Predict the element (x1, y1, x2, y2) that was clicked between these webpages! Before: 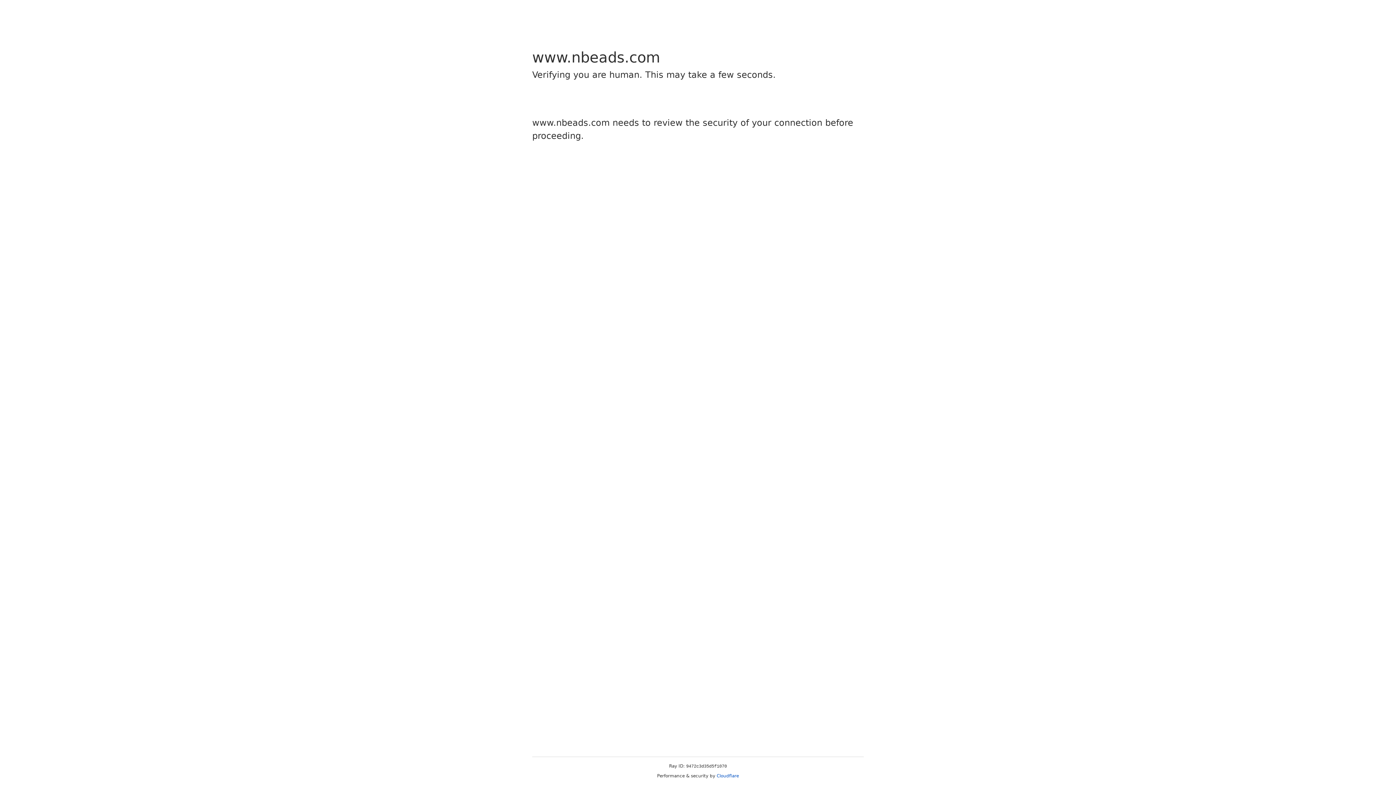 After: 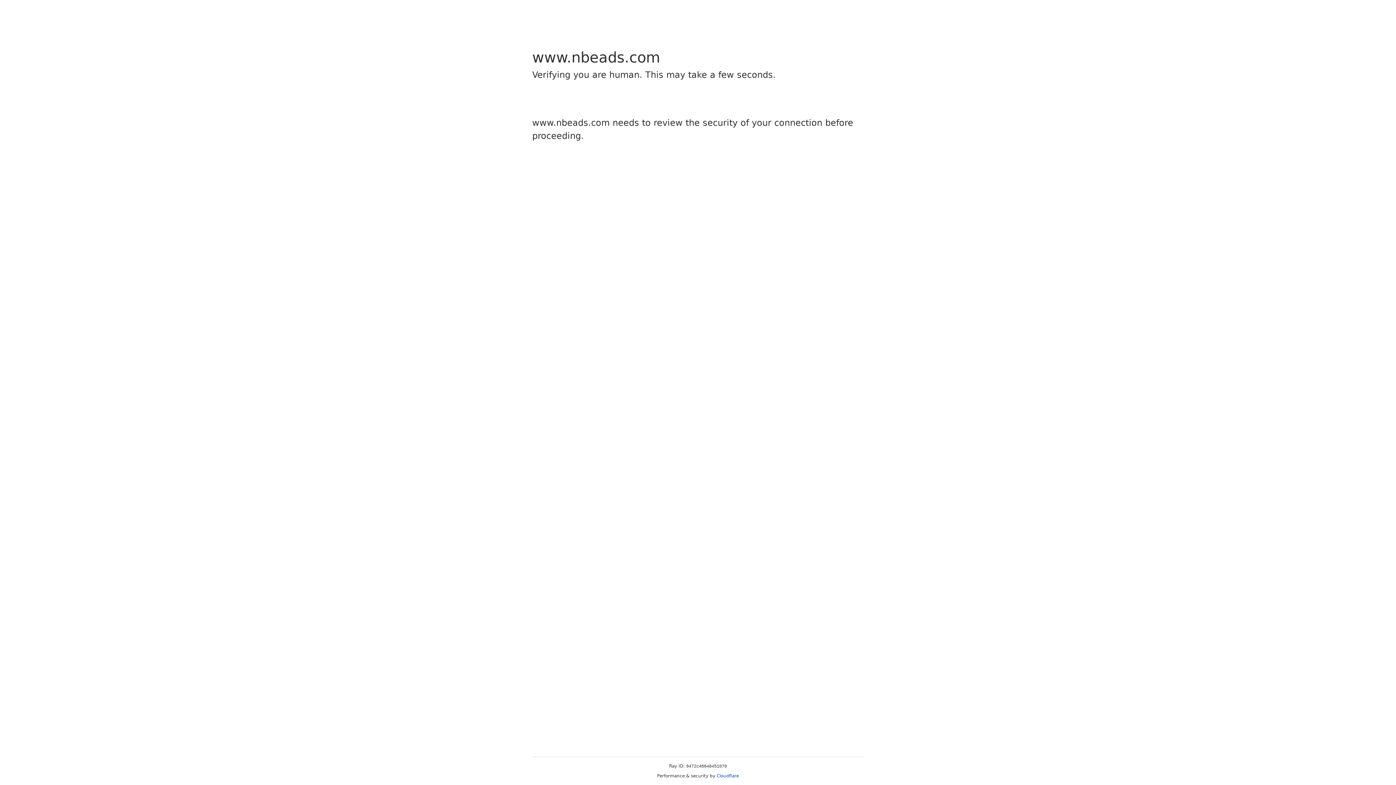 Action: bbox: (716, 773, 739, 778) label: Cloudflare